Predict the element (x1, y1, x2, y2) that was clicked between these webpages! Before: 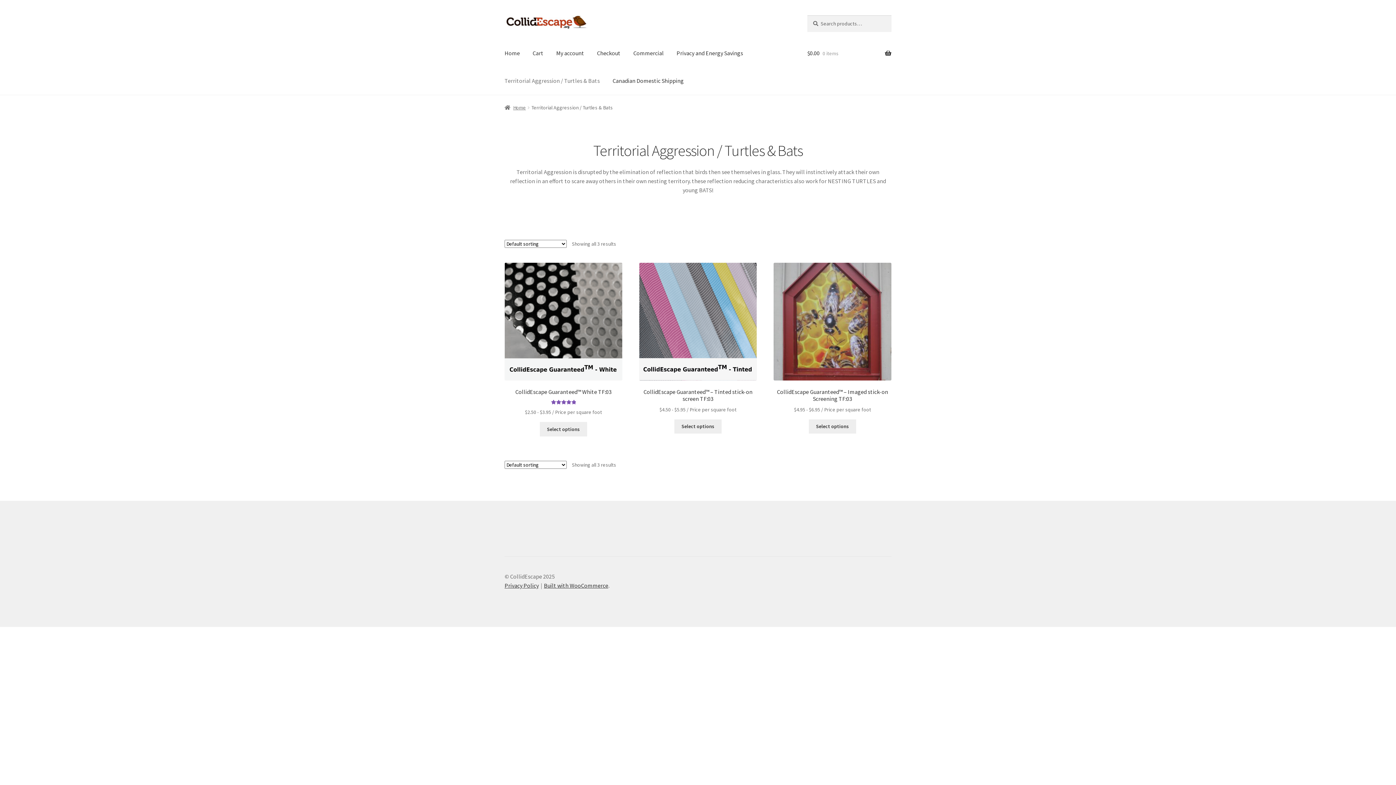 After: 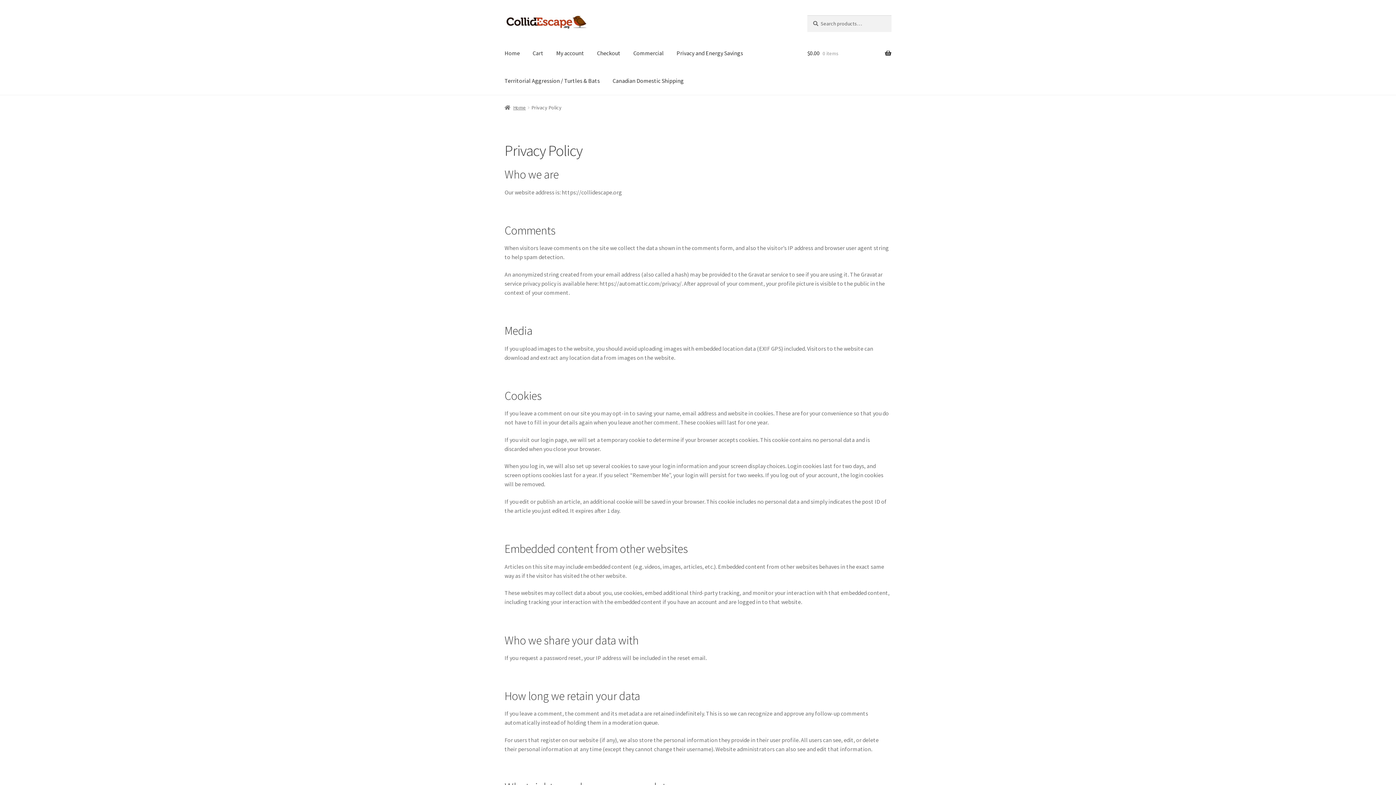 Action: label: Privacy Policy bbox: (504, 582, 538, 589)